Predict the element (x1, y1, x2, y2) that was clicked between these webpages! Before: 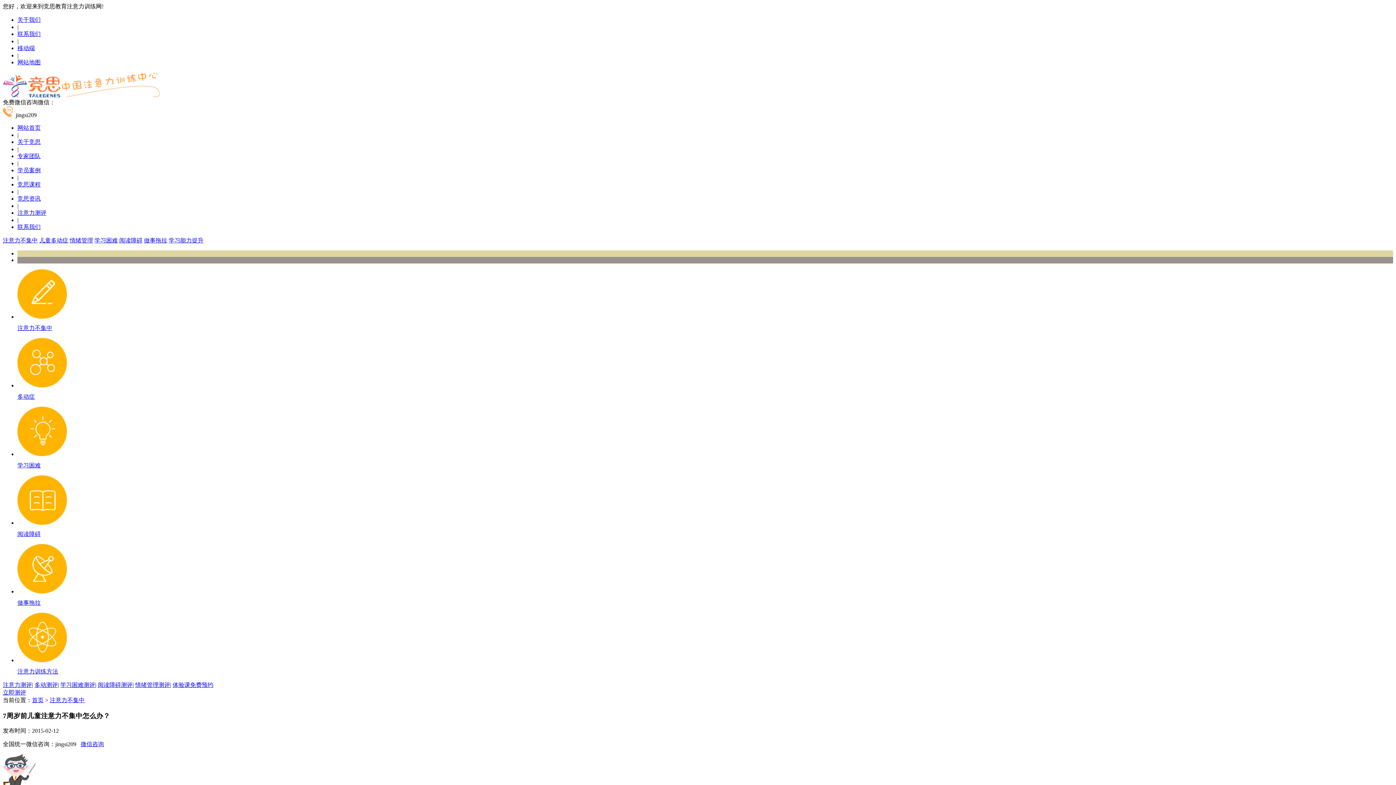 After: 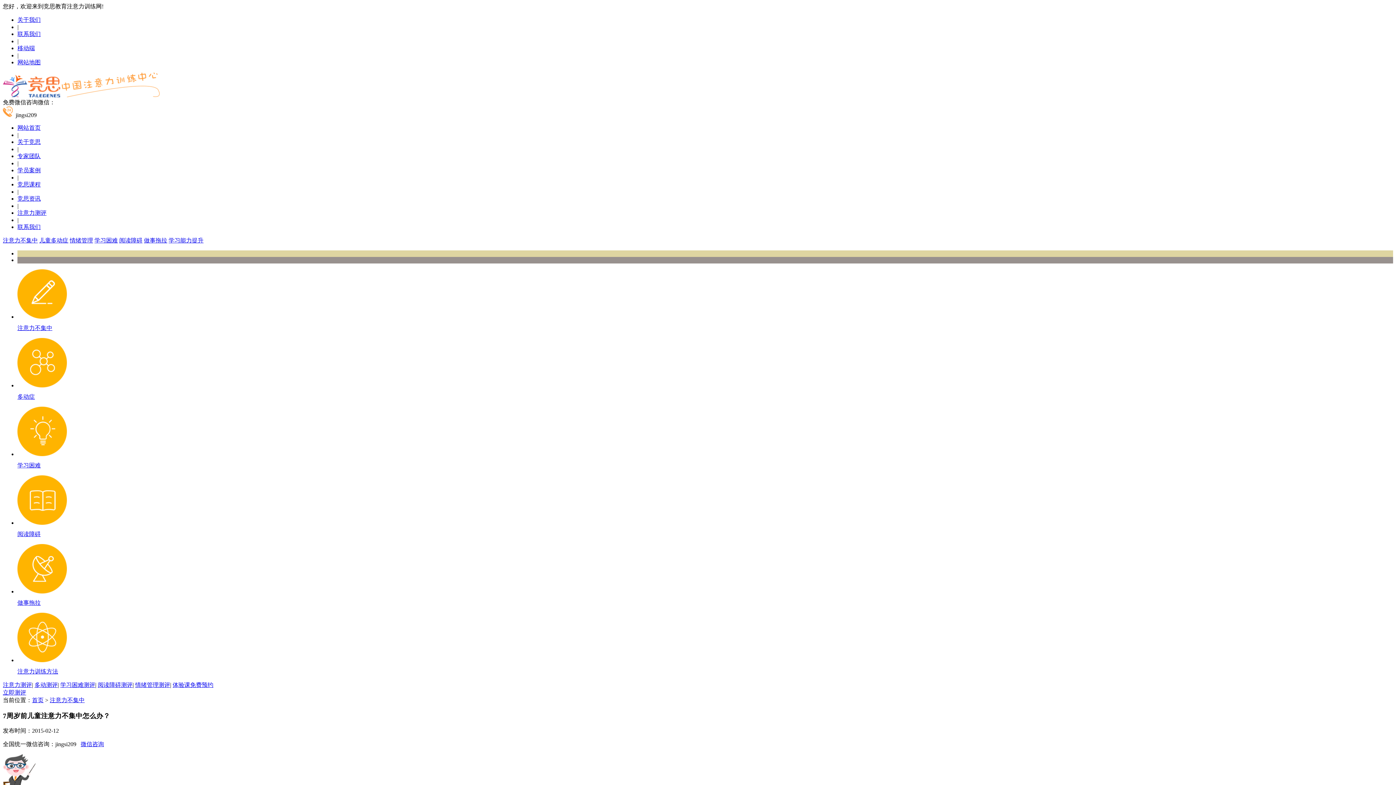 Action: label: 情绪管理测评 bbox: (135, 682, 170, 688)